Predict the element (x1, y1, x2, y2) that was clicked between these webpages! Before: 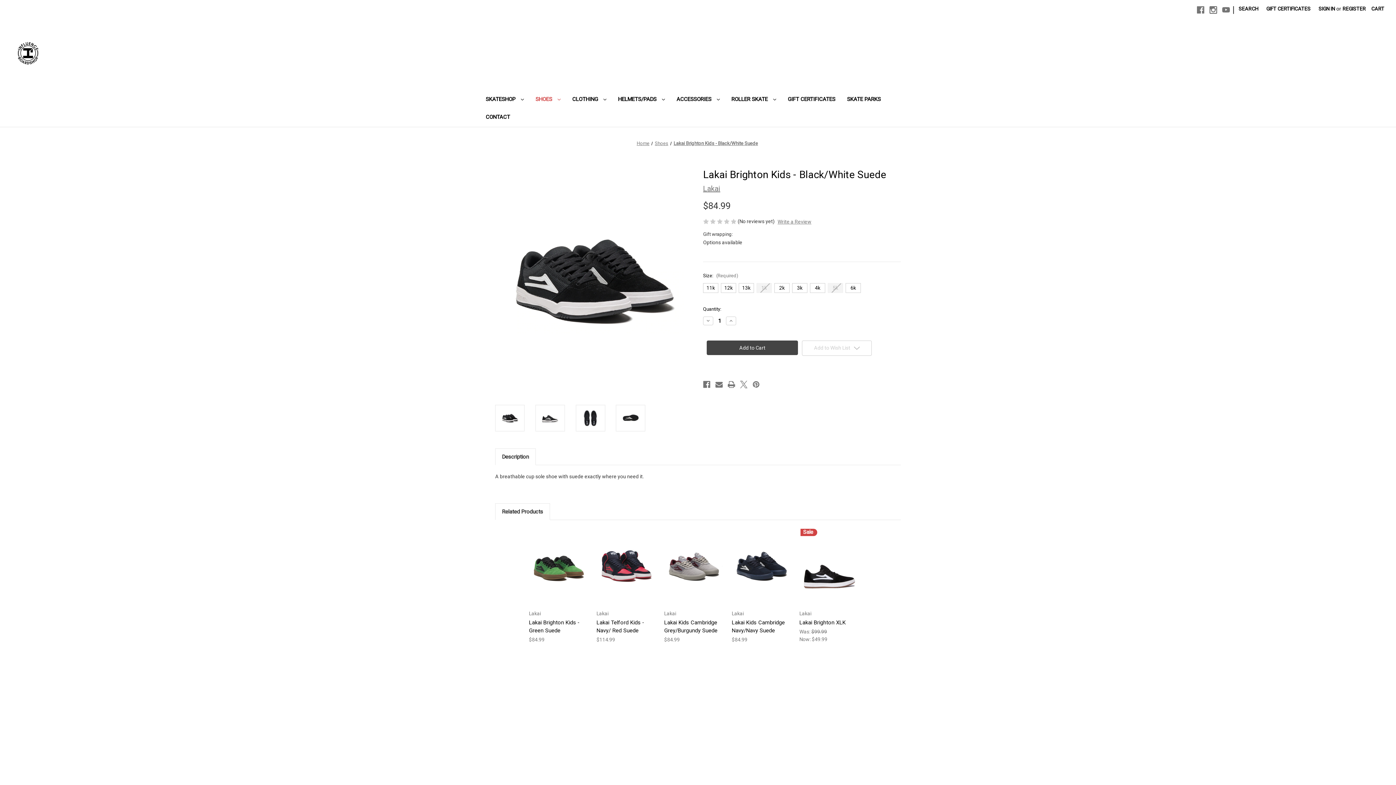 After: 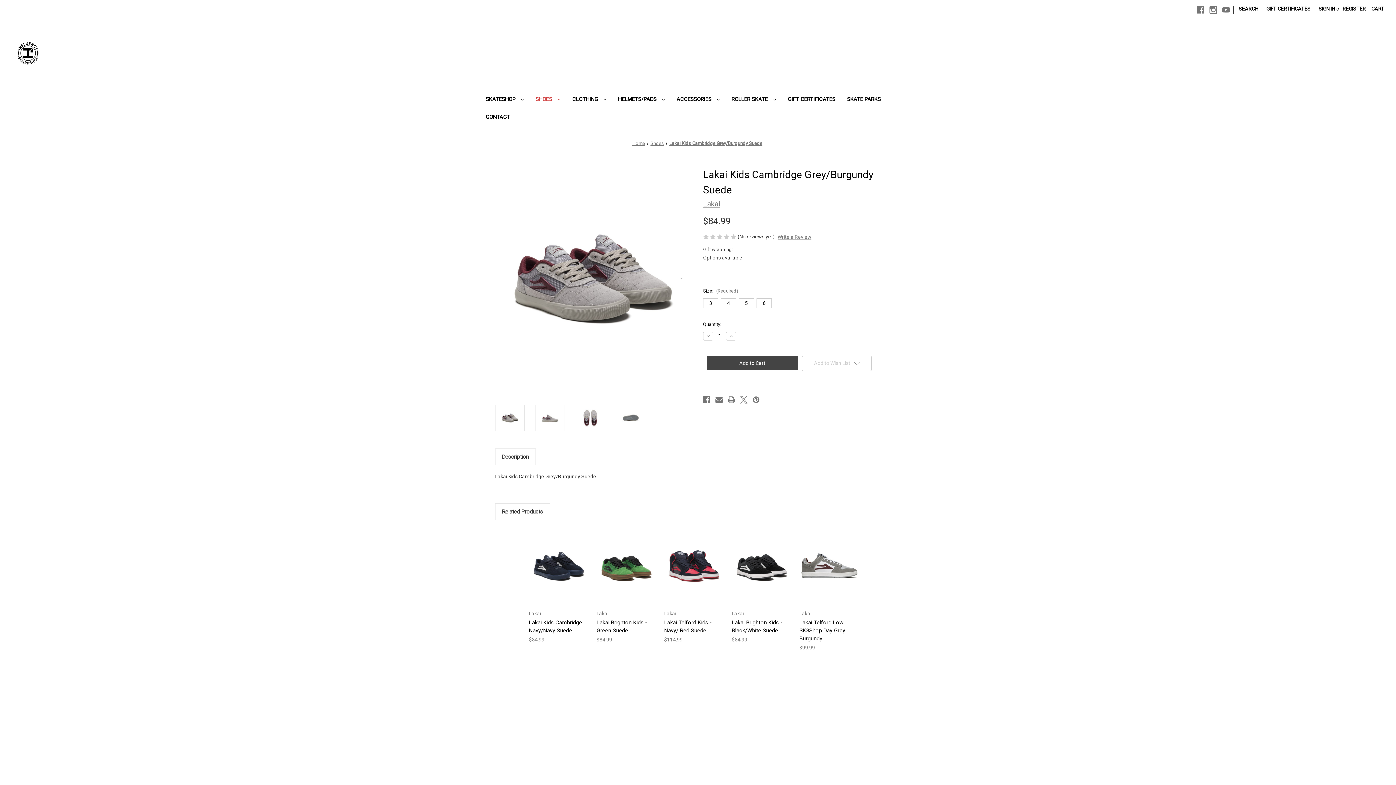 Action: bbox: (669, 568, 719, 578) label: Choose Options